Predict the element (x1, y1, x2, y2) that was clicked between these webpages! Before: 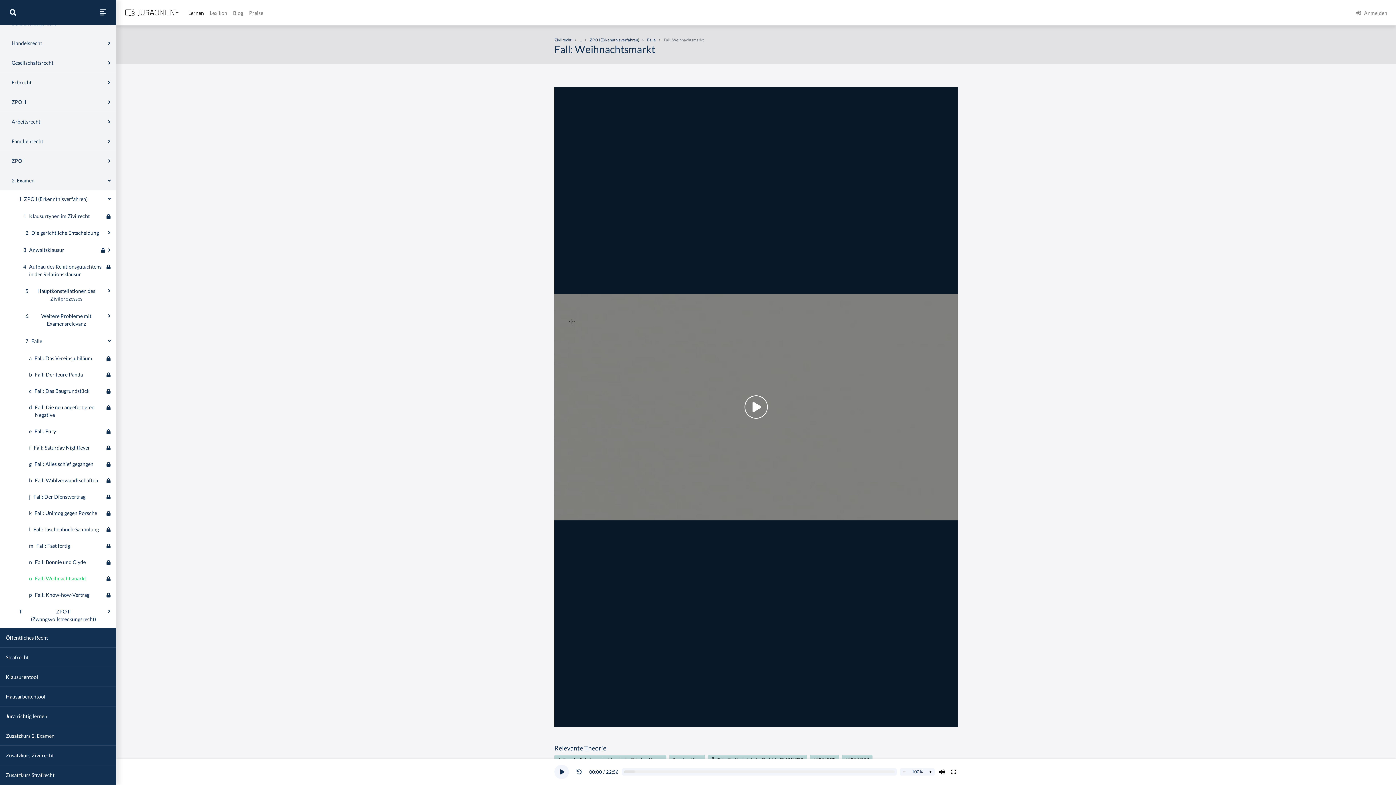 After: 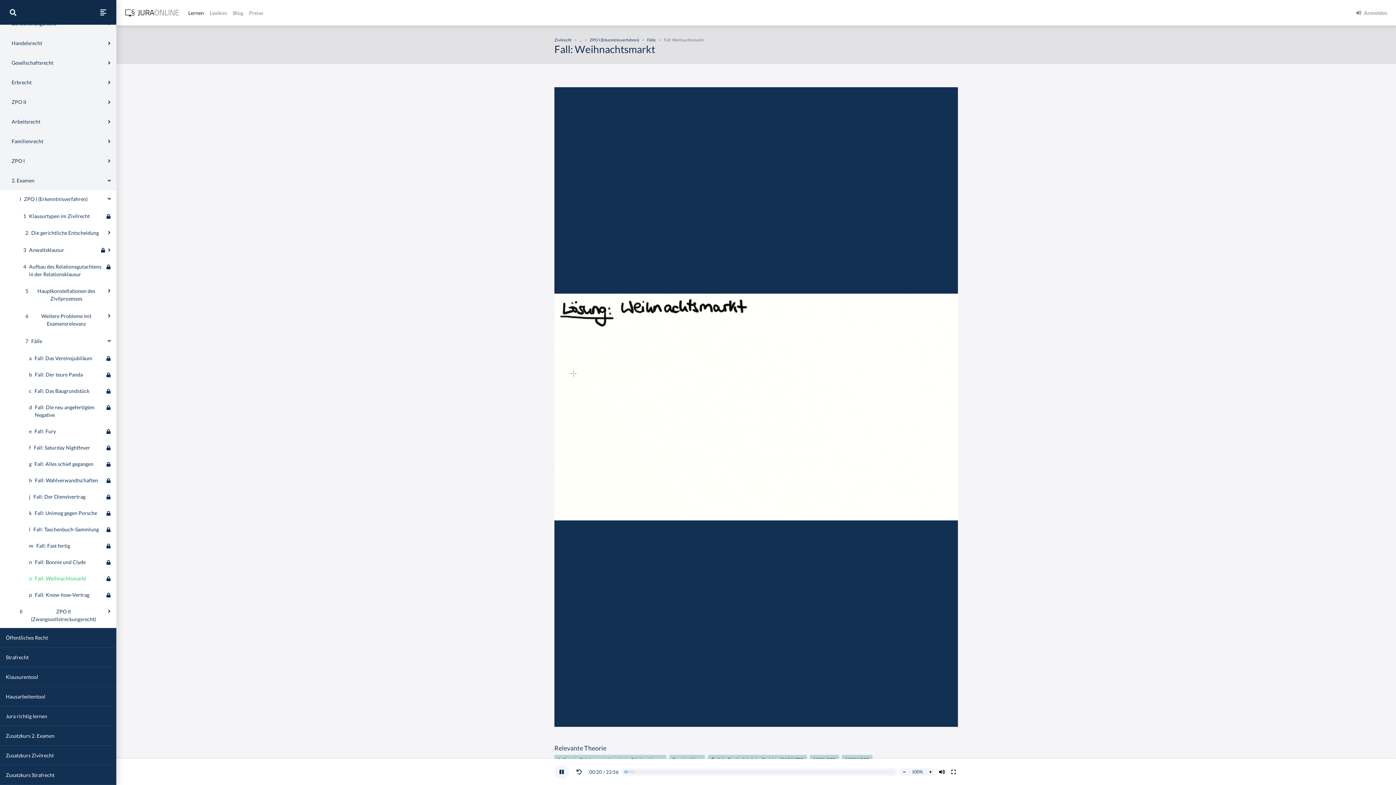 Action: label: Video abspielen bbox: (554, 87, 958, 727)